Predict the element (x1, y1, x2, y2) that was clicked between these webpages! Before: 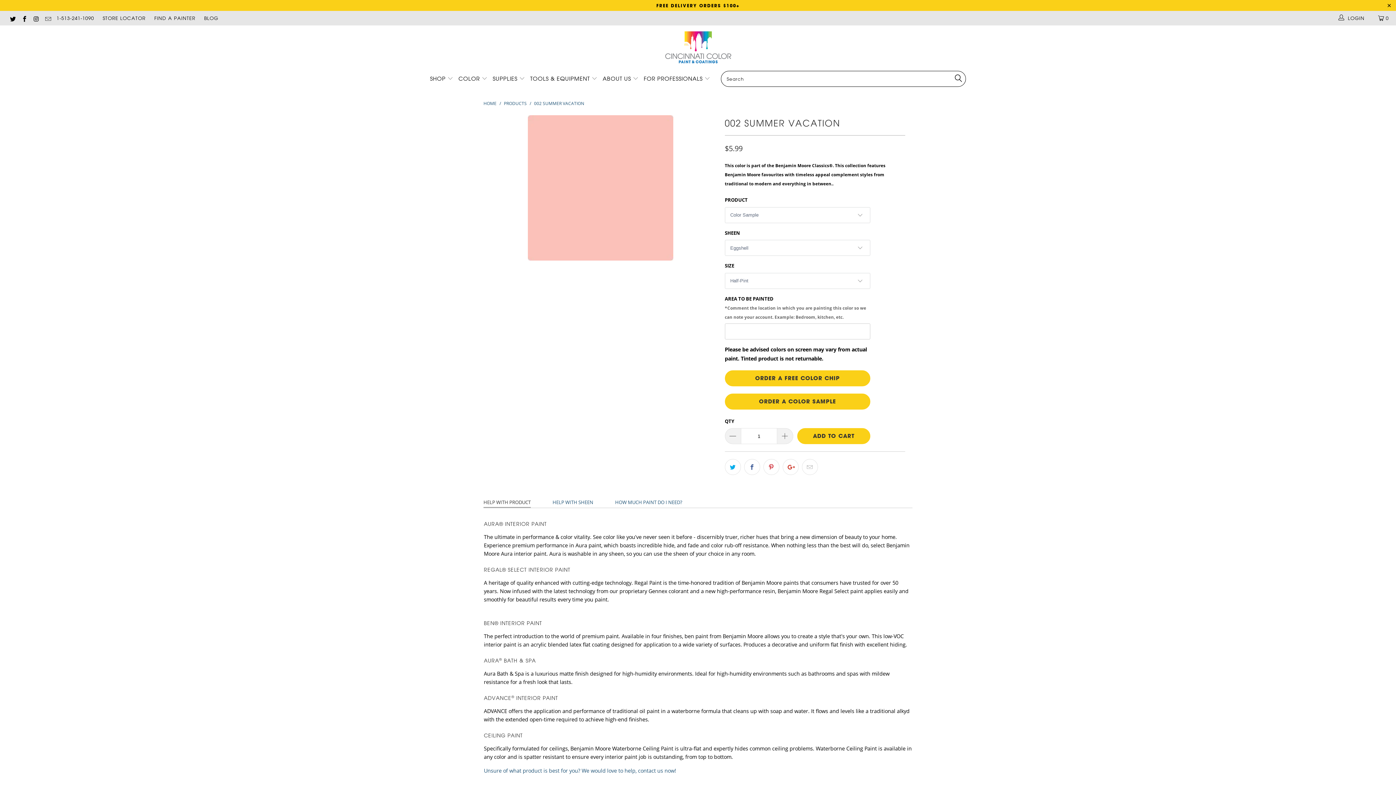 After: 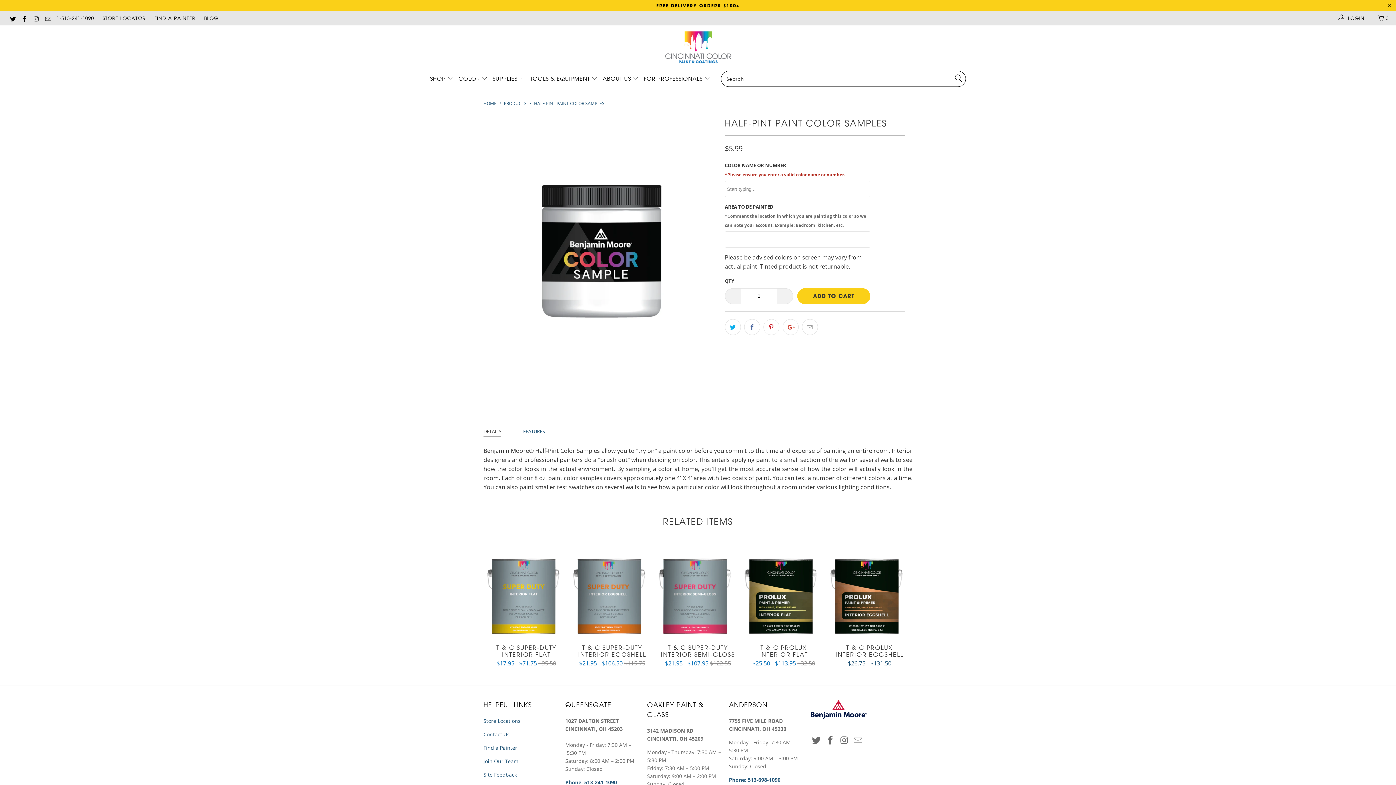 Action: bbox: (725, 393, 870, 409) label: ORDER A COLOR SAMPLE